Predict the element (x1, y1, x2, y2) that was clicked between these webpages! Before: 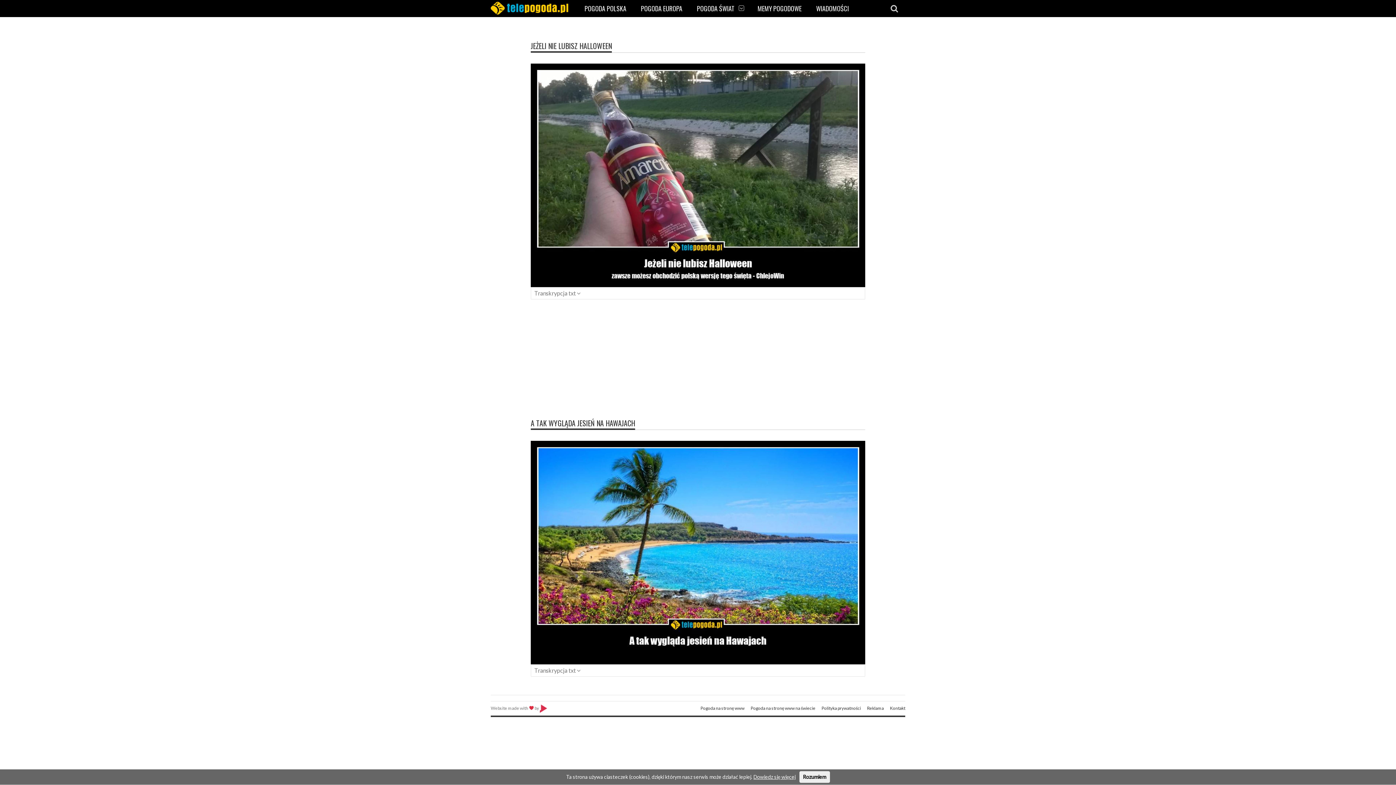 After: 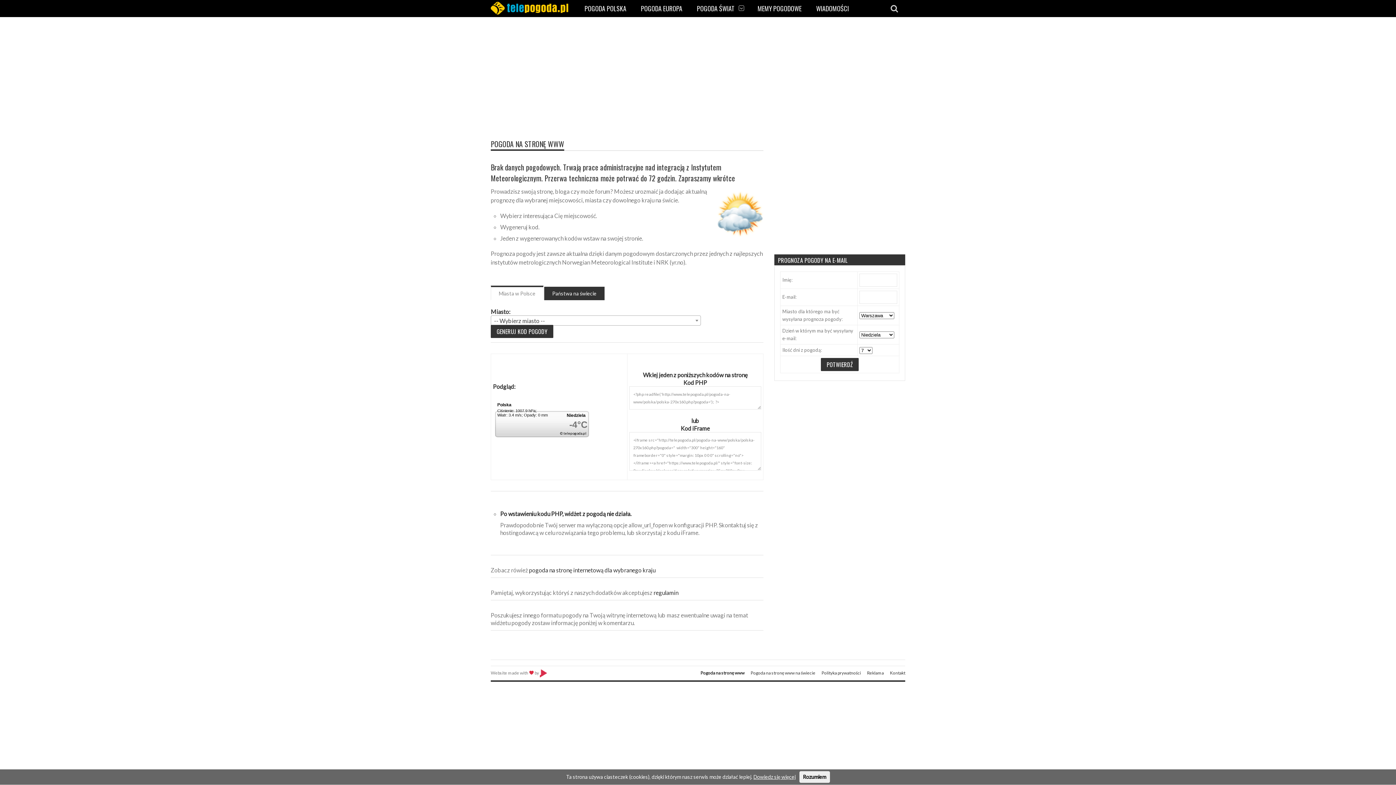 Action: bbox: (700, 705, 744, 711) label: Pogoda na stronę www